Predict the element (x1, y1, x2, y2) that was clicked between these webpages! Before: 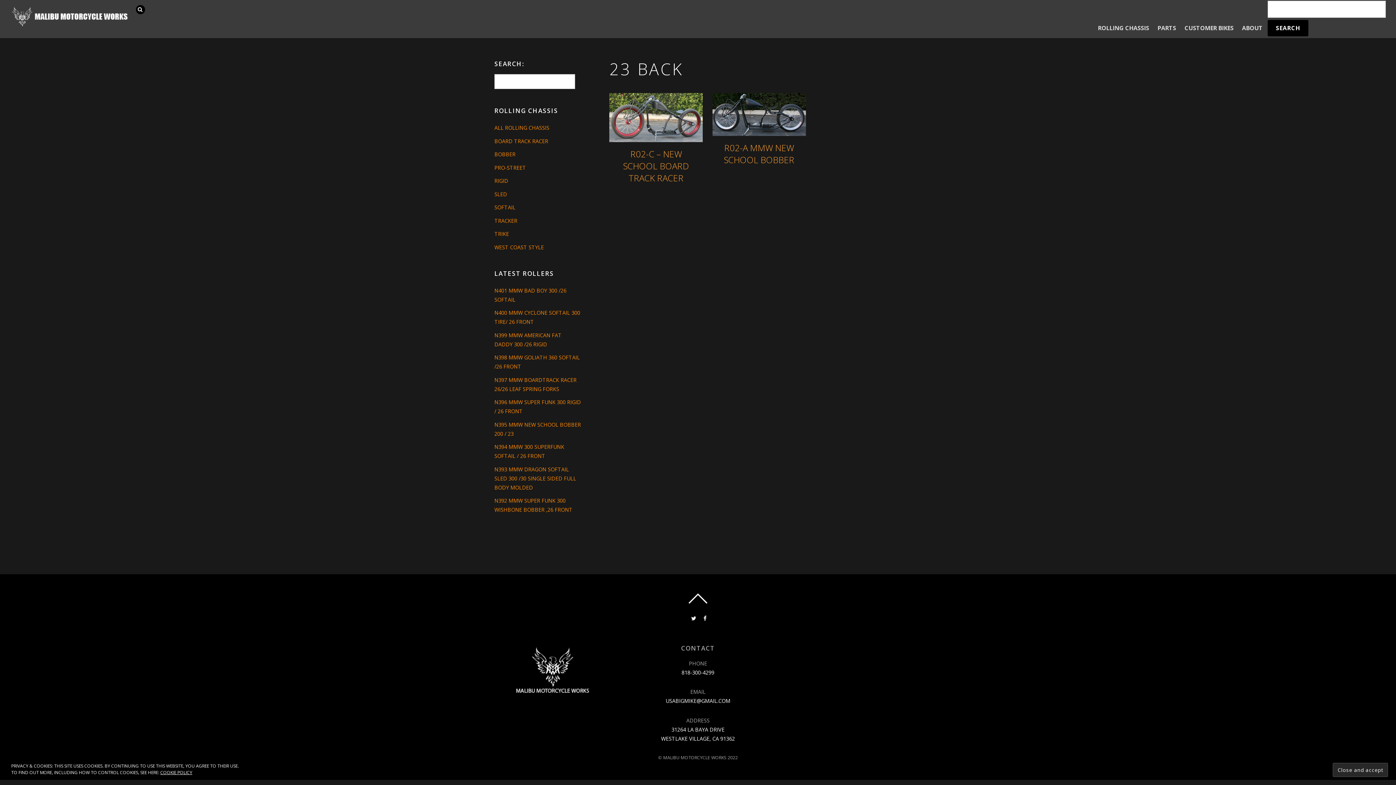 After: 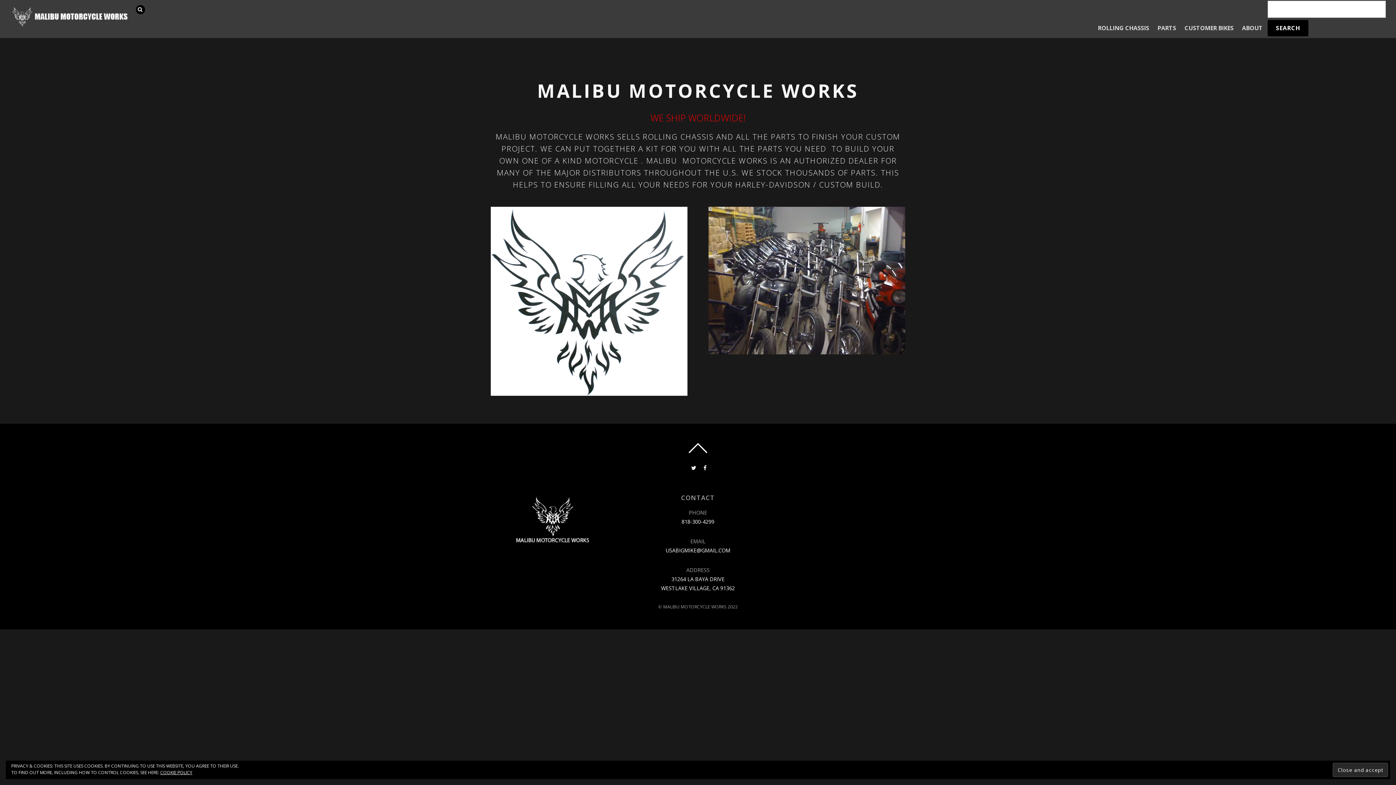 Action: bbox: (1238, 19, 1266, 37) label: ABOUT